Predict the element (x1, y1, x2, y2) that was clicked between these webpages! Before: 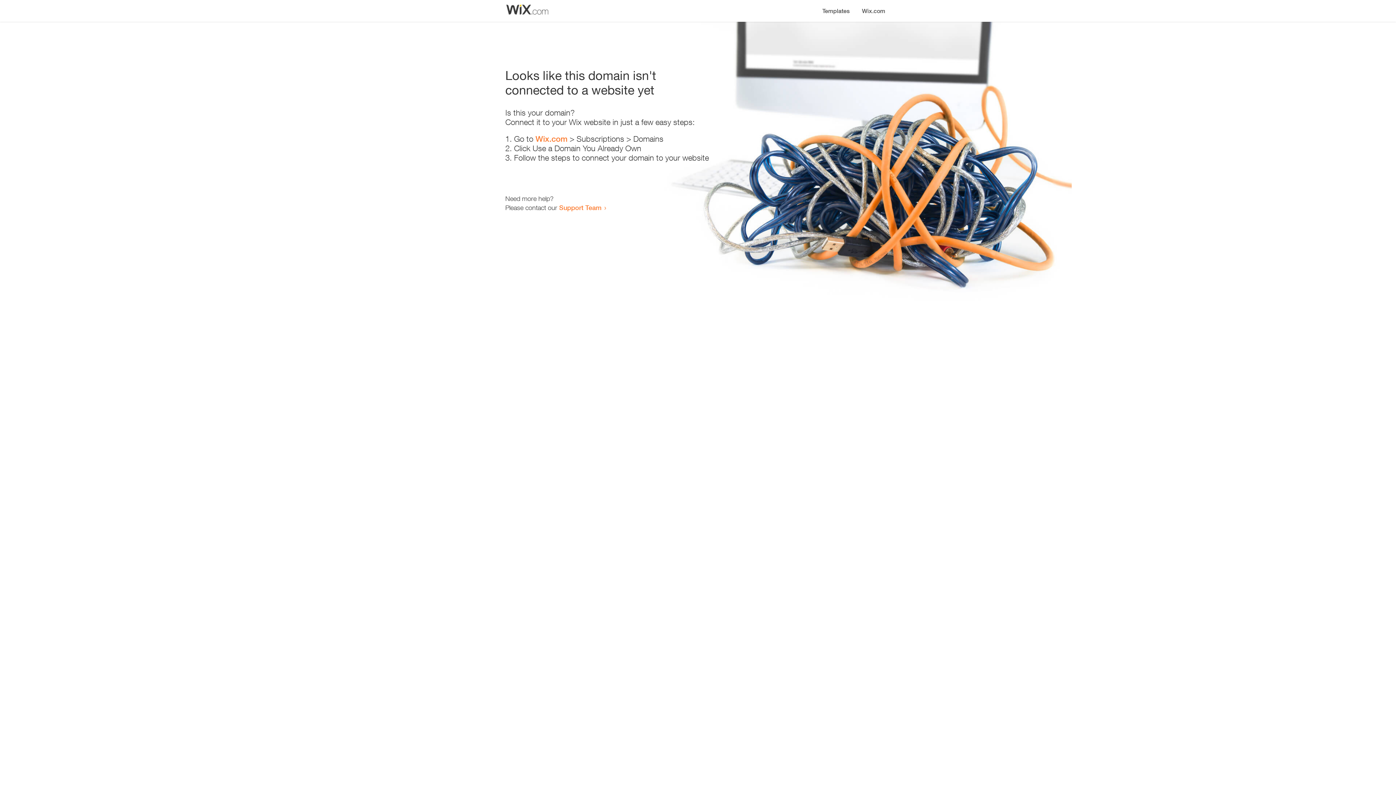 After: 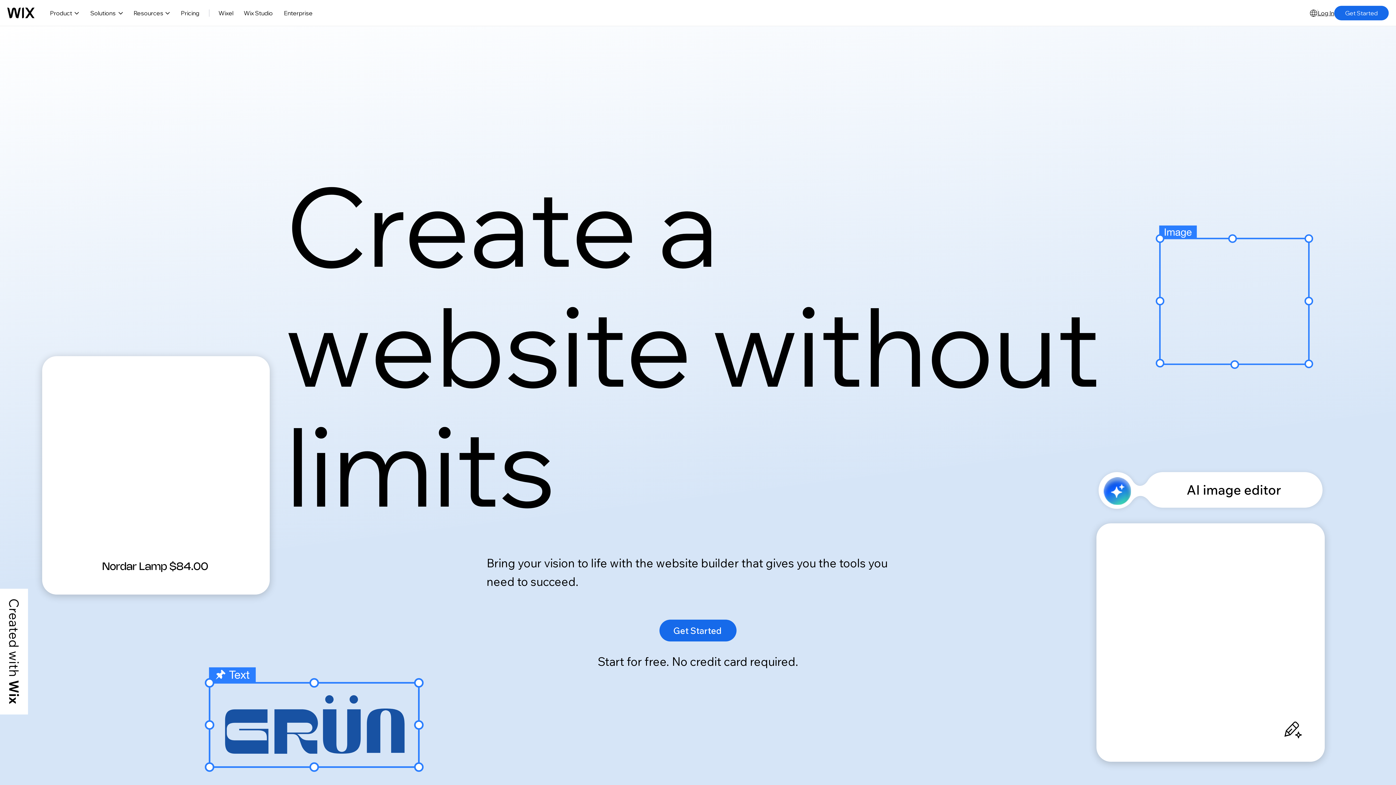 Action: bbox: (535, 134, 567, 143) label: Wix.com